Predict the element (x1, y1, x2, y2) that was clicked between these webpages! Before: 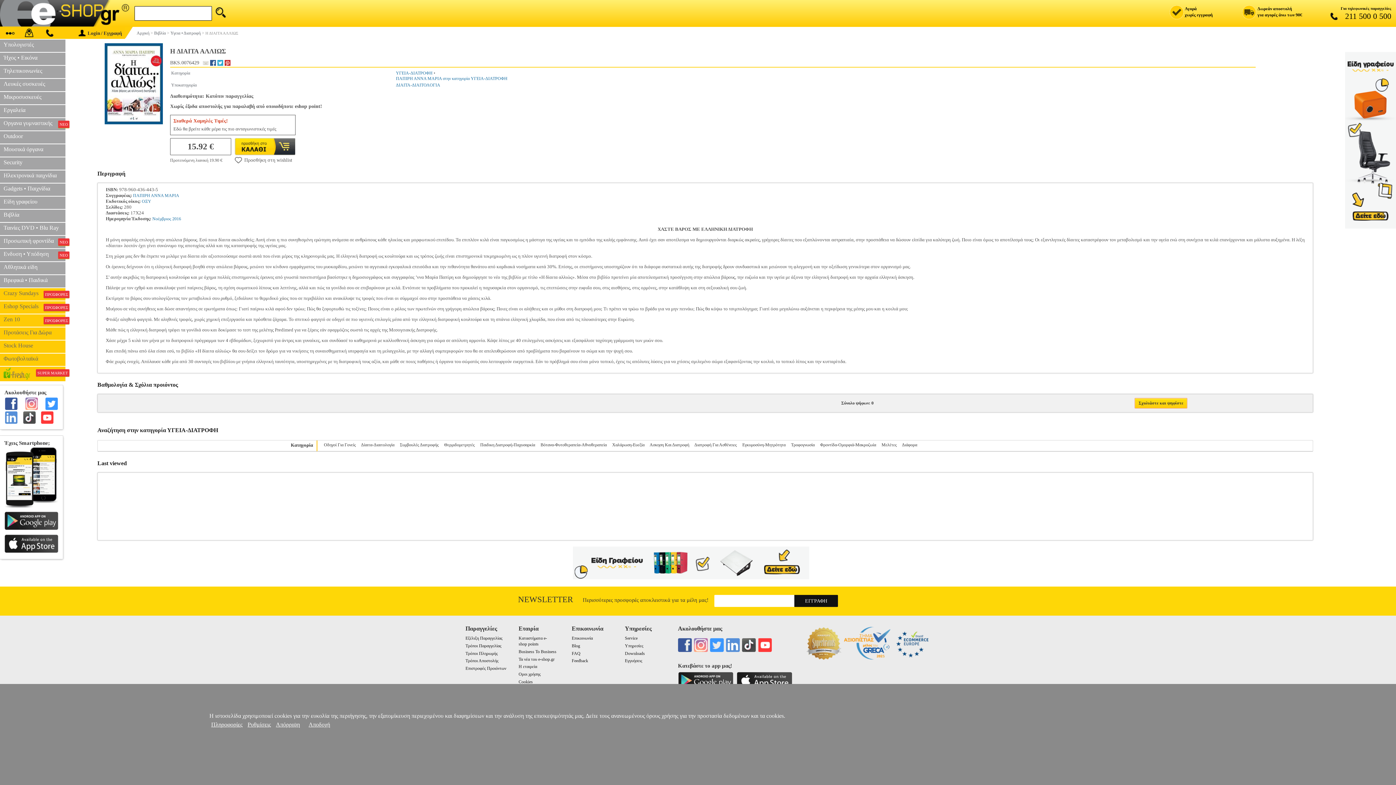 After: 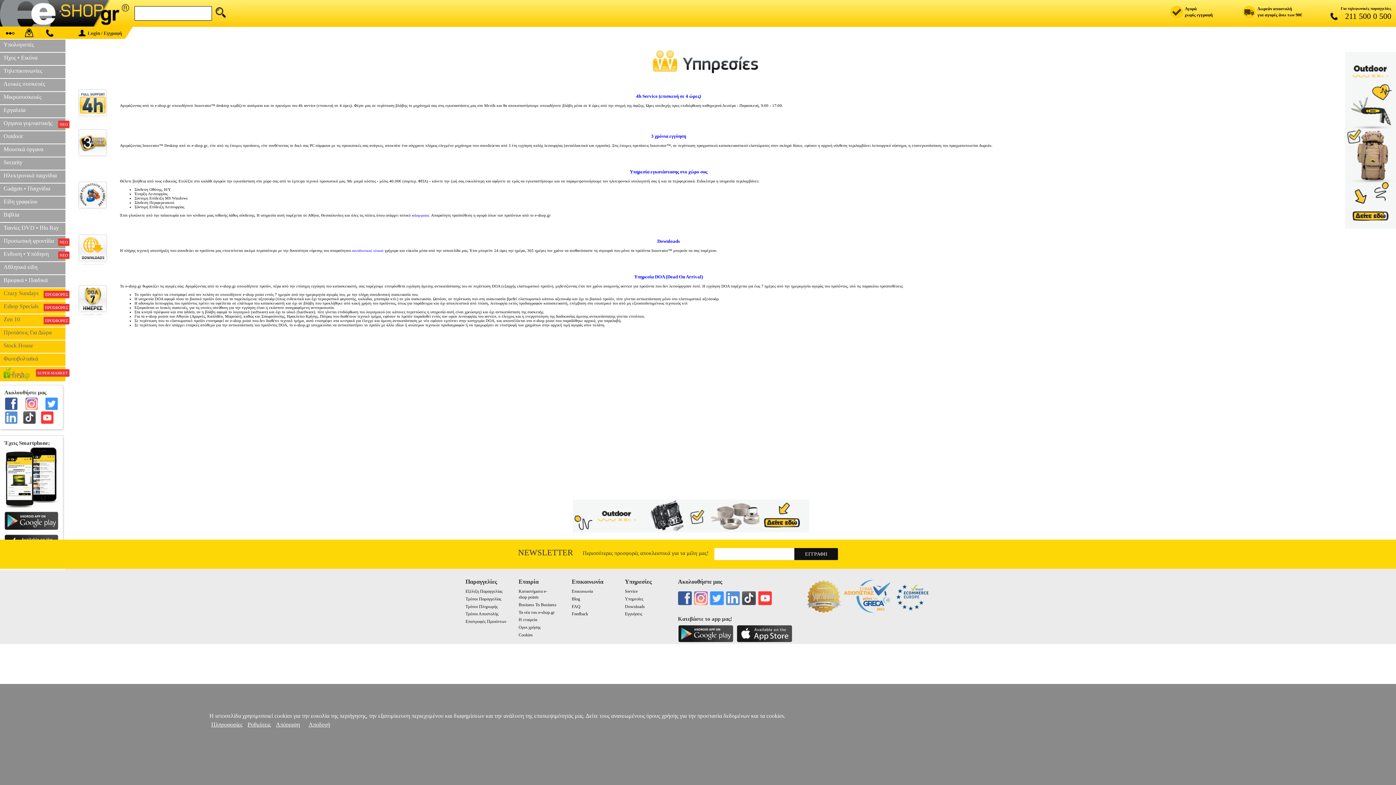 Action: bbox: (625, 643, 643, 648) label: Υπηρεσίες